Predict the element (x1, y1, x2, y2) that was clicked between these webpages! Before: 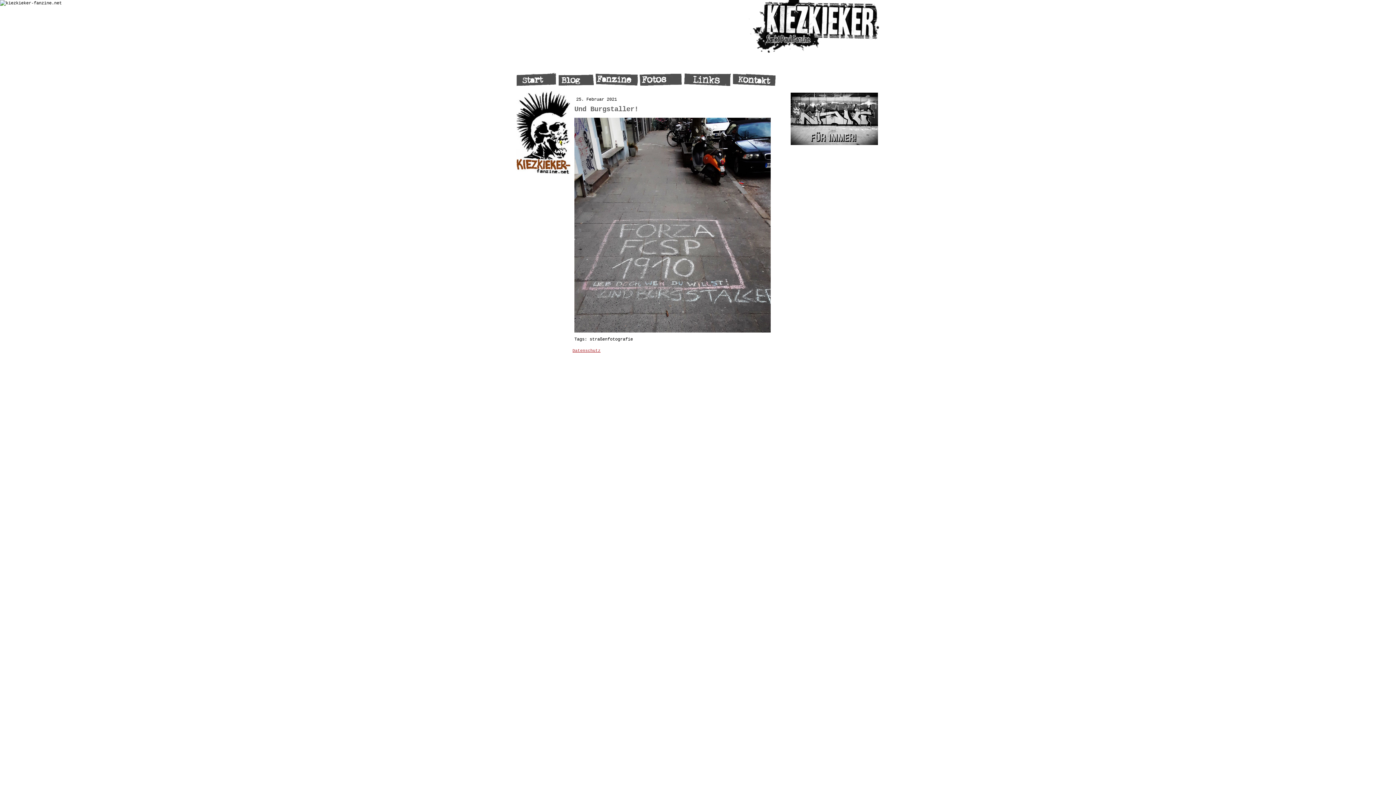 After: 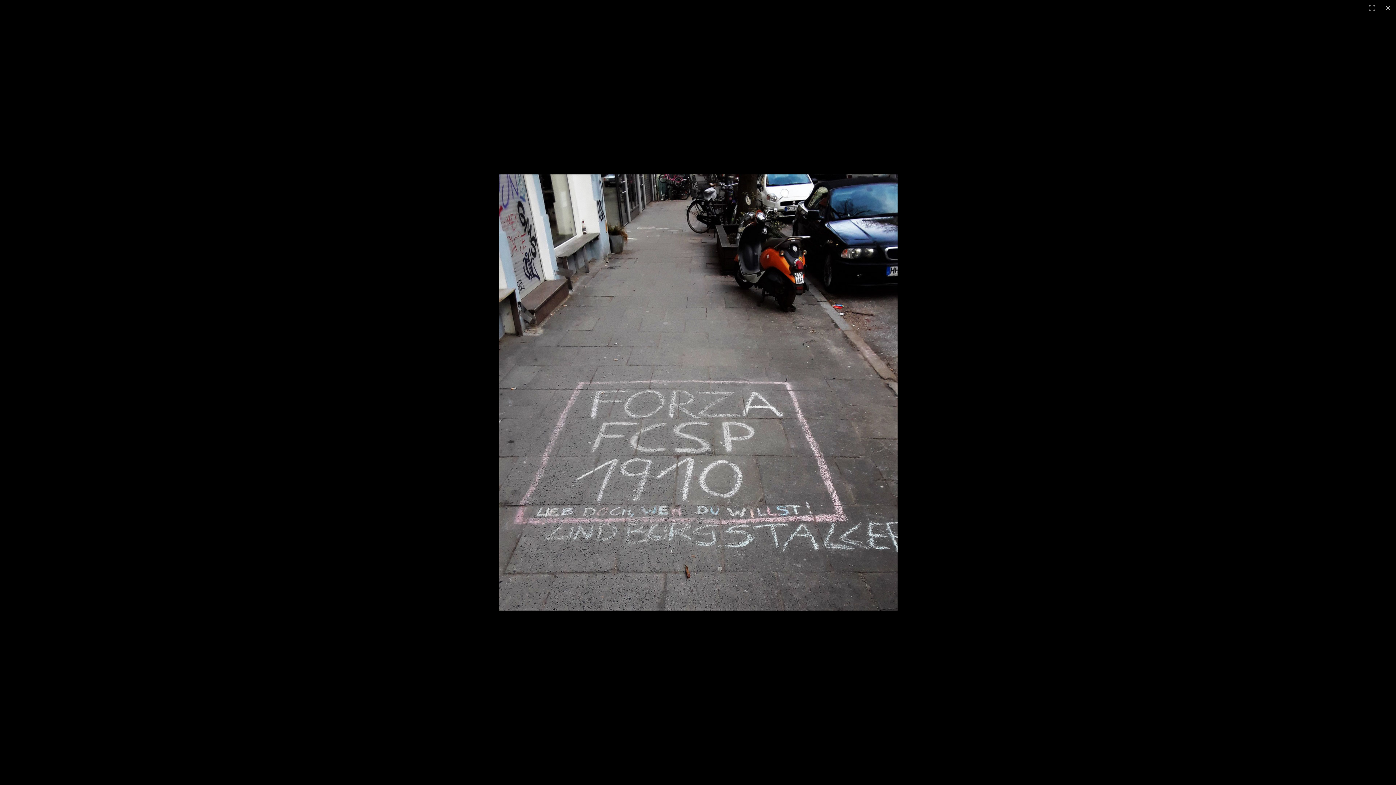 Action: bbox: (574, 118, 770, 123)